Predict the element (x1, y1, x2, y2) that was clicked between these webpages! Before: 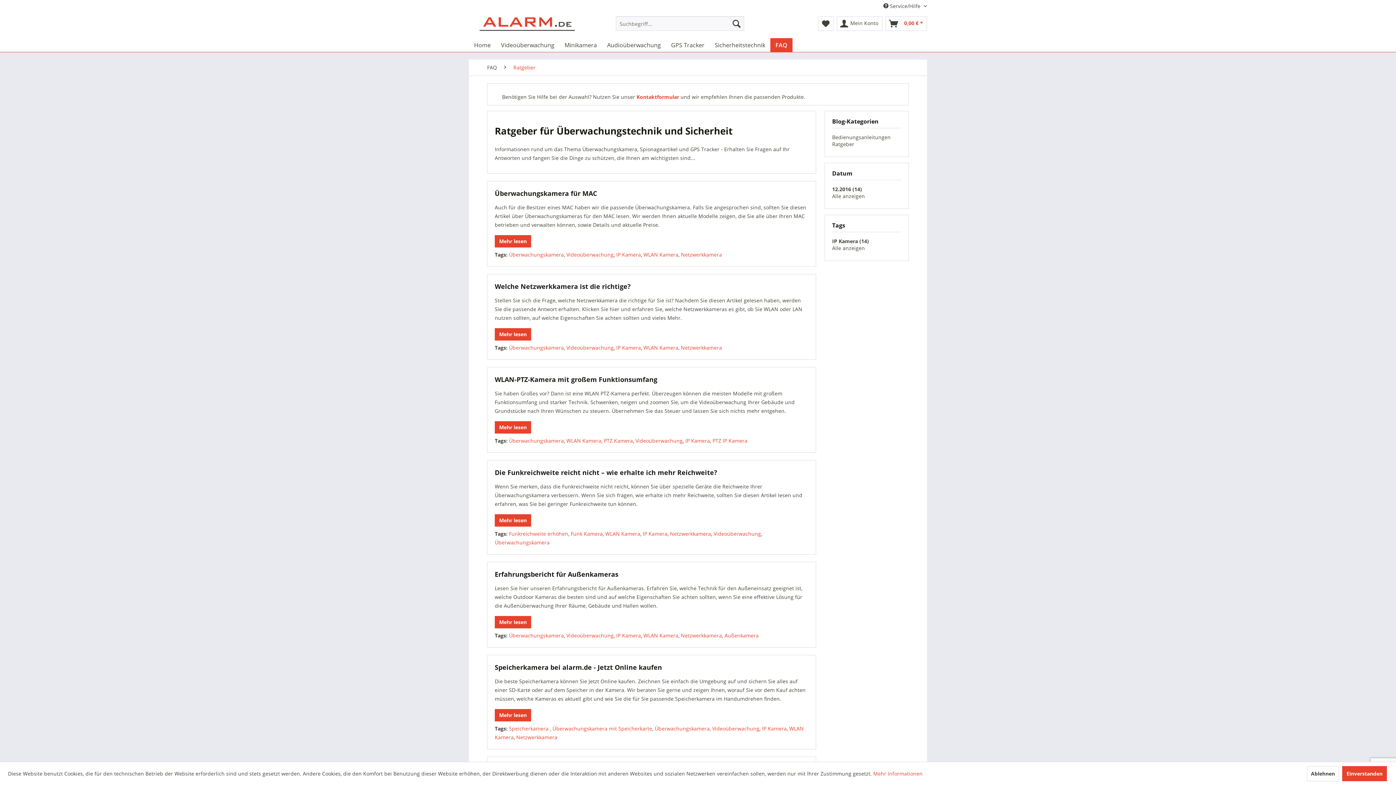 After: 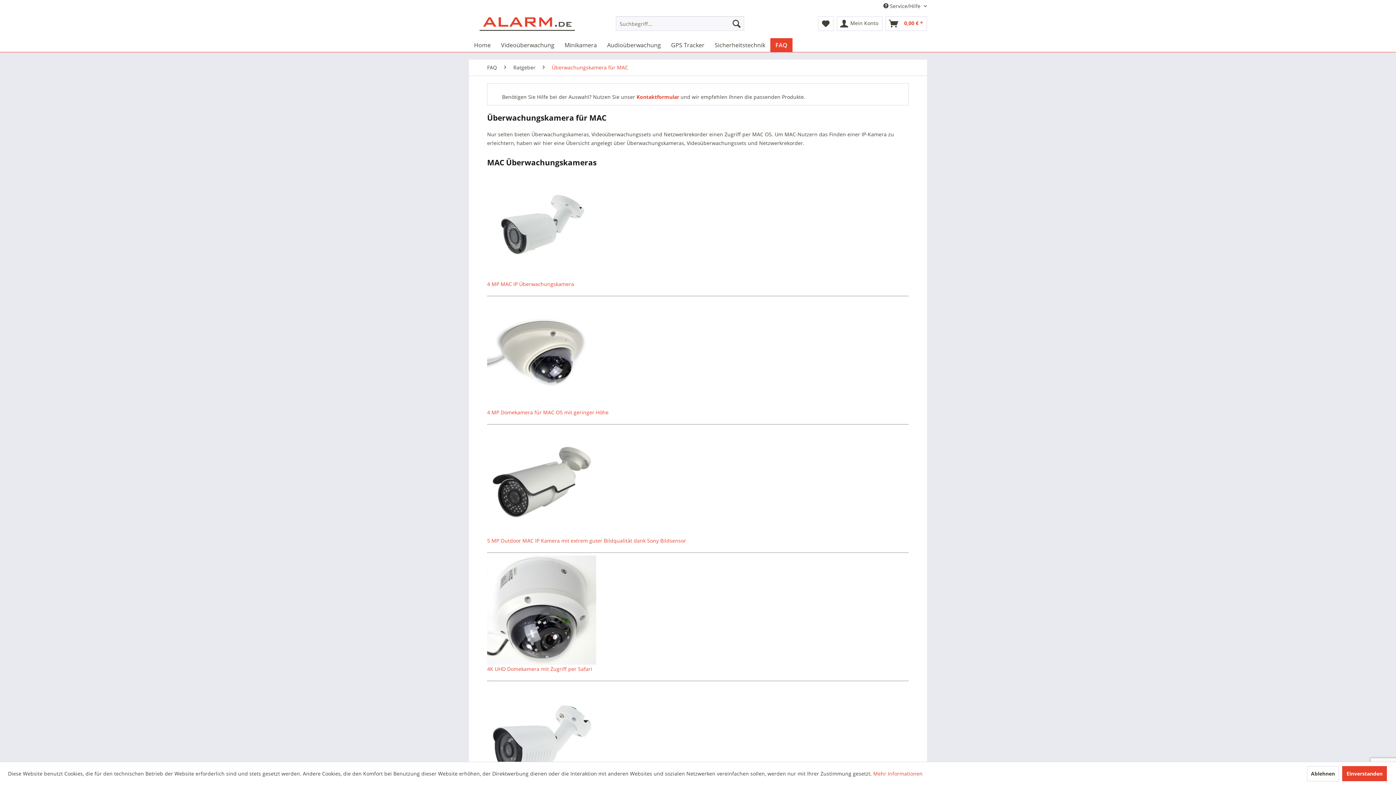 Action: label: Überwachungskamera für MAC bbox: (494, 189, 597, 197)